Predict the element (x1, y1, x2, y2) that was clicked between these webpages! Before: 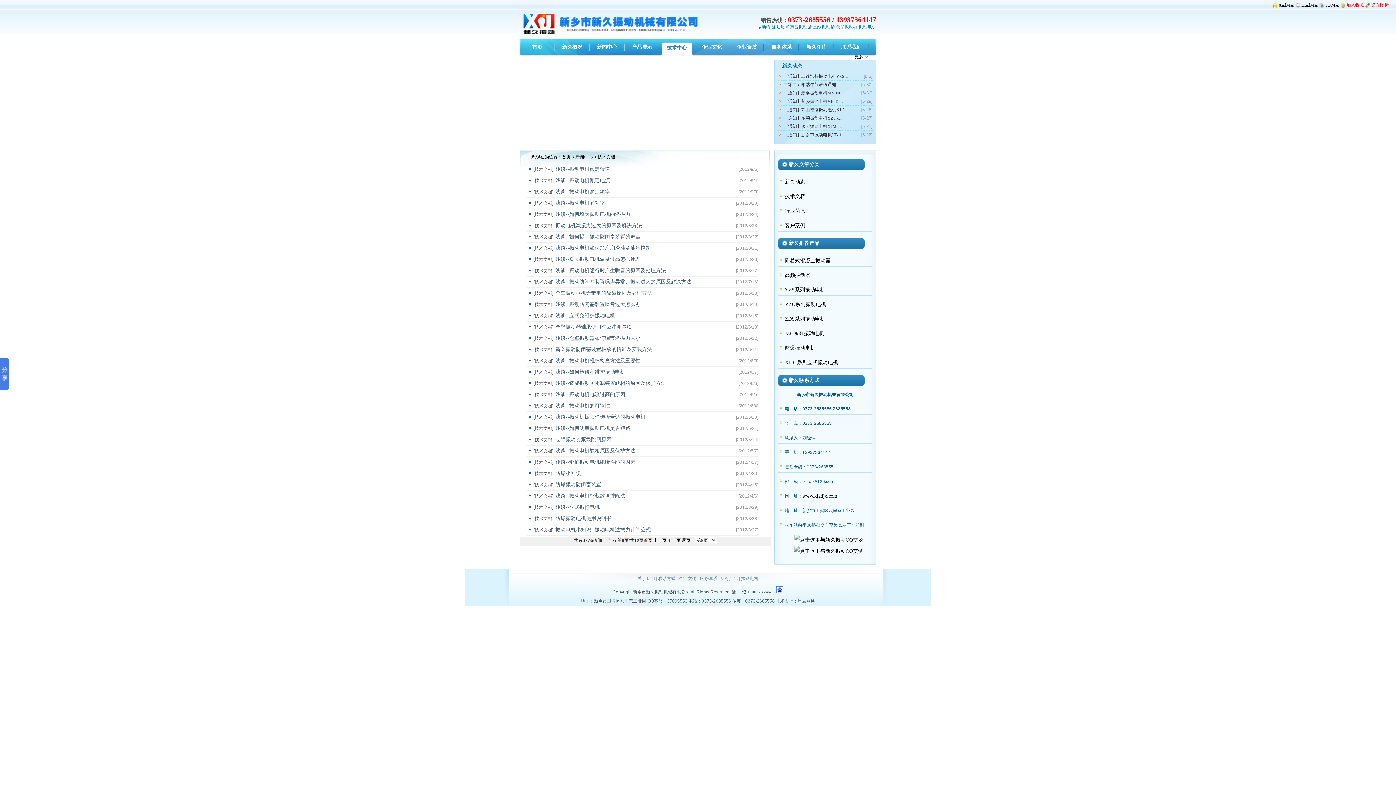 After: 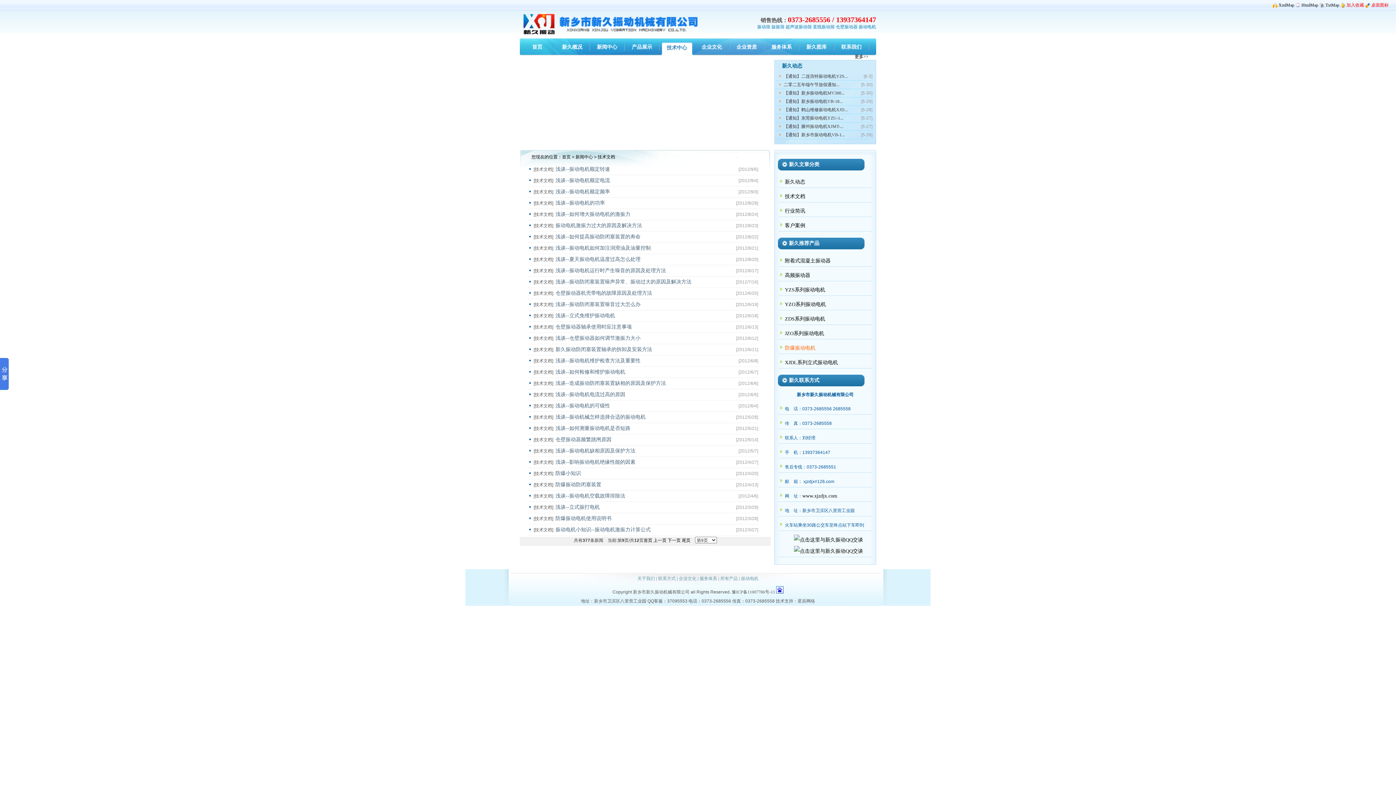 Action: label: 防爆振动电机 bbox: (785, 345, 815, 350)